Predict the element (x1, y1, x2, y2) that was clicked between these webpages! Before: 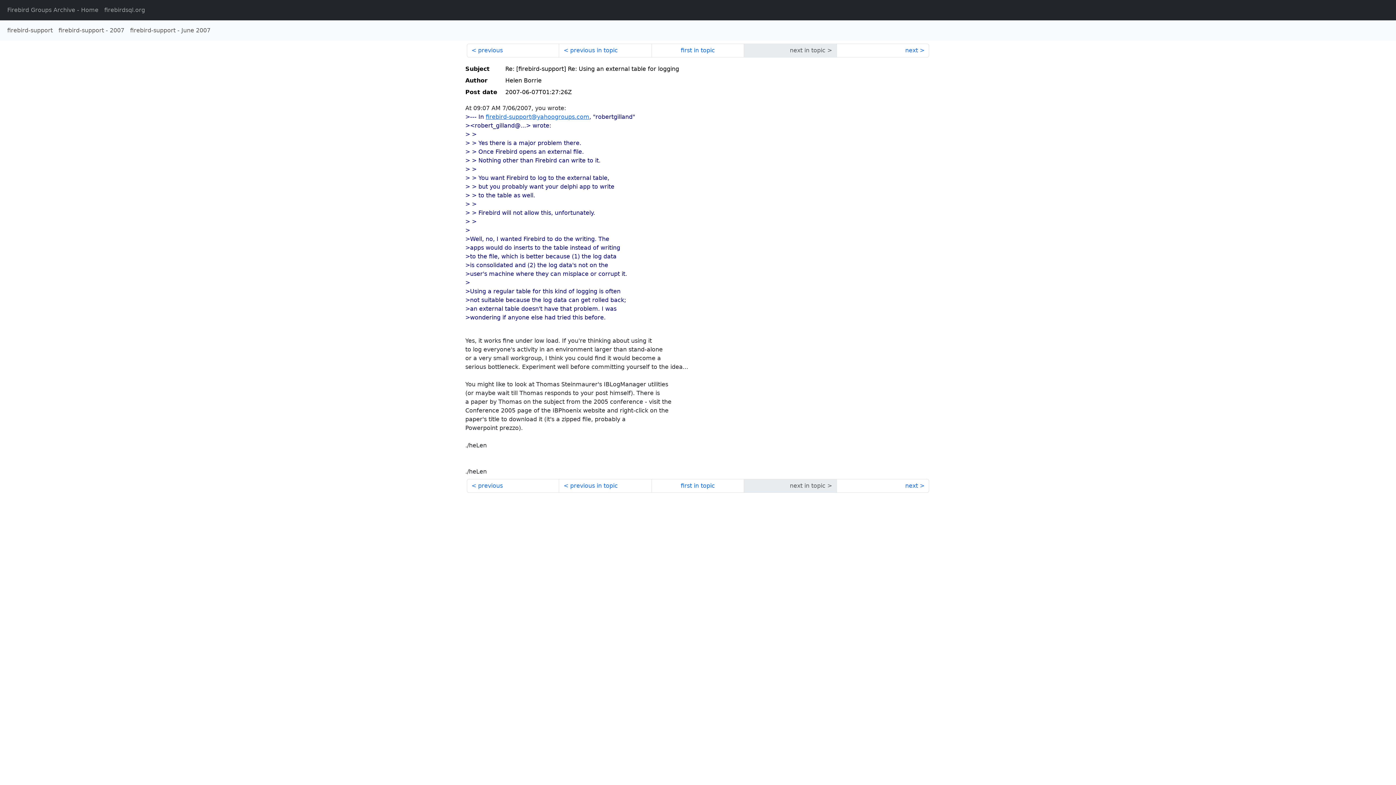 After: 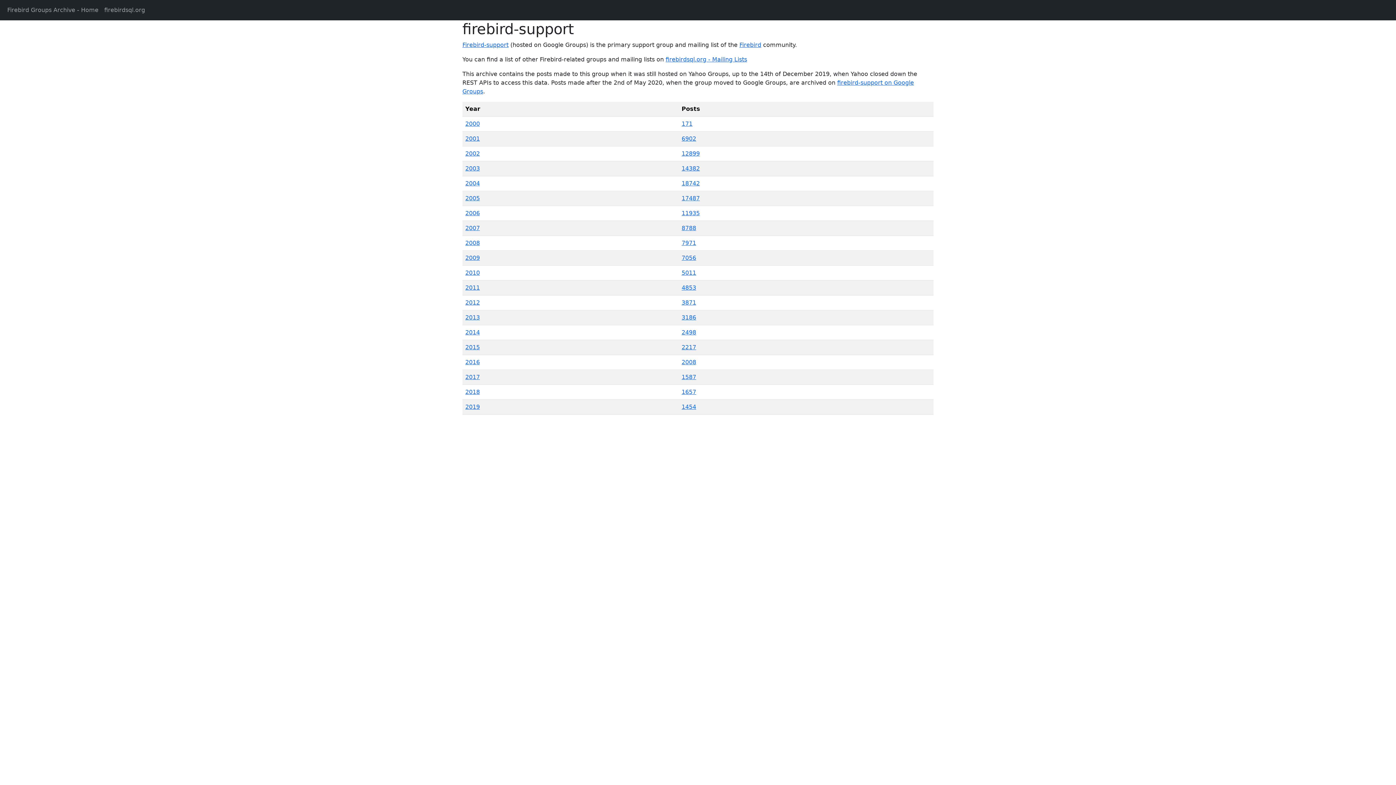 Action: label: firebird-support bbox: (4, 23, 55, 37)